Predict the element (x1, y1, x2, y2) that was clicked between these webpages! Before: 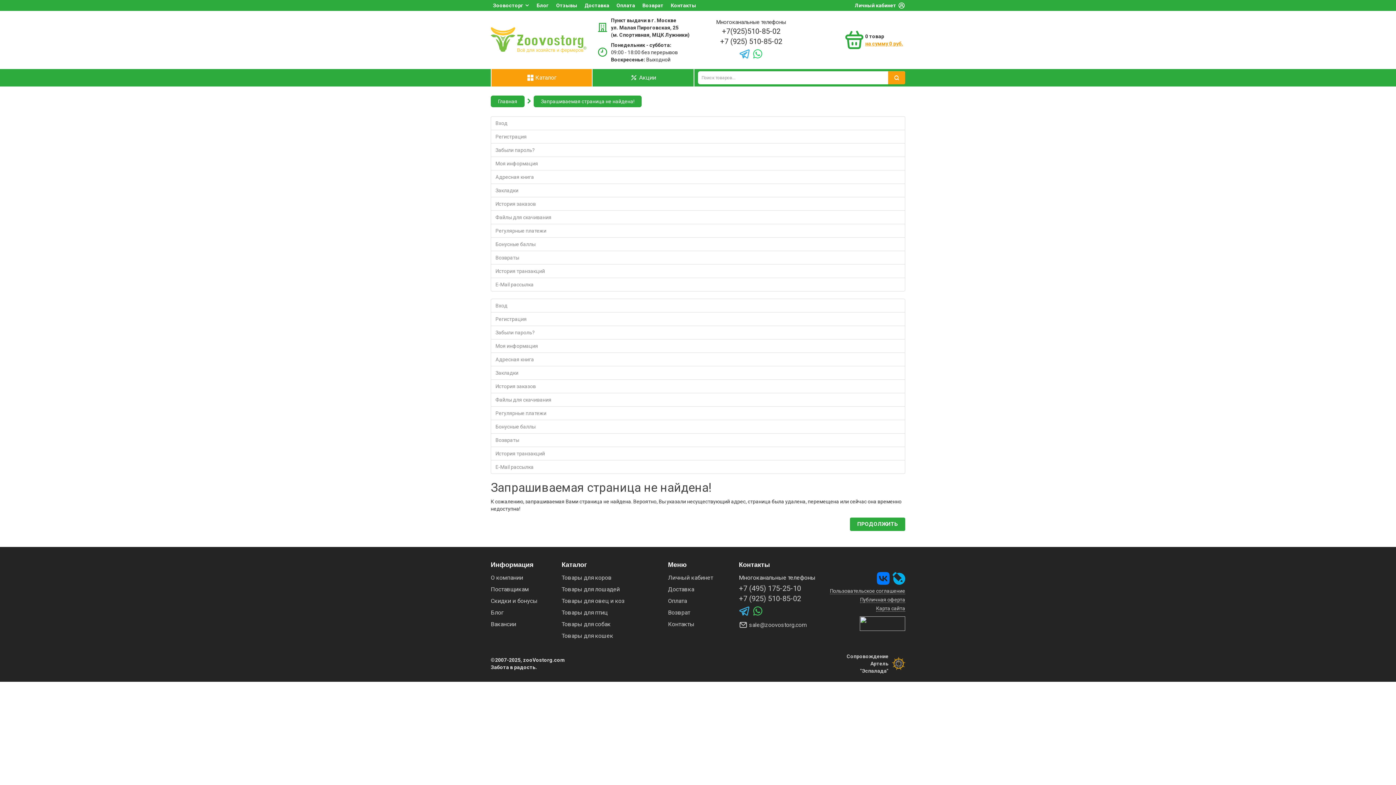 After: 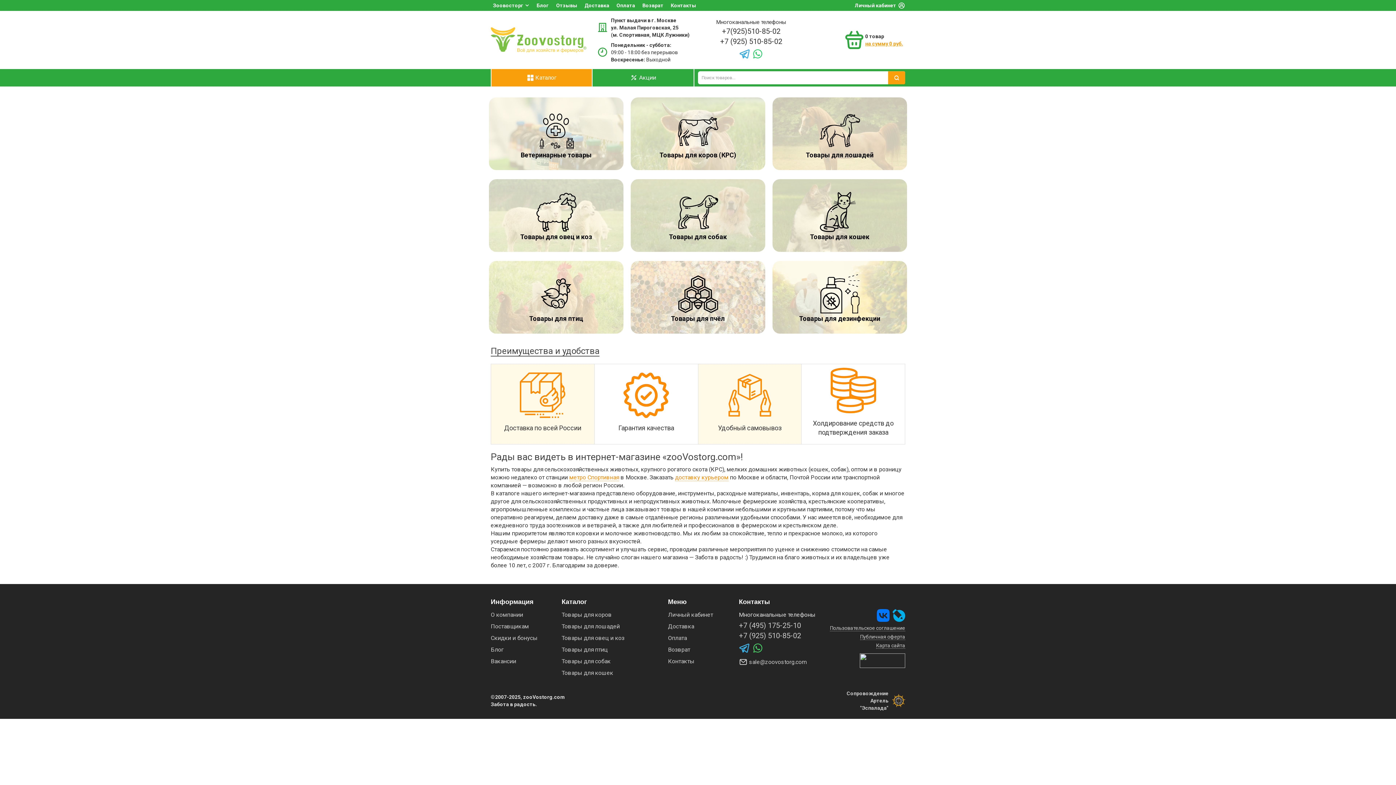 Action: bbox: (850, 517, 905, 531) label: ПРОДОЛЖИТЬ